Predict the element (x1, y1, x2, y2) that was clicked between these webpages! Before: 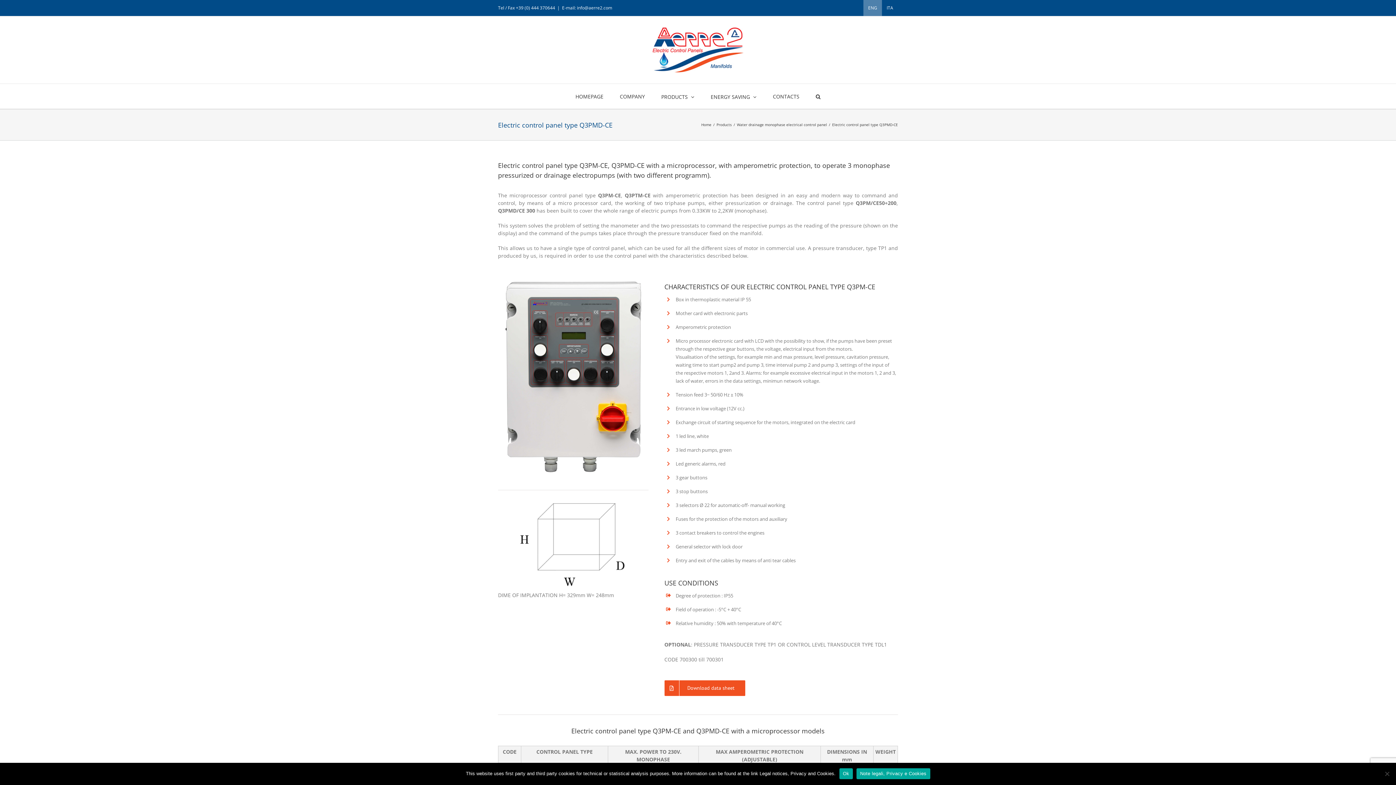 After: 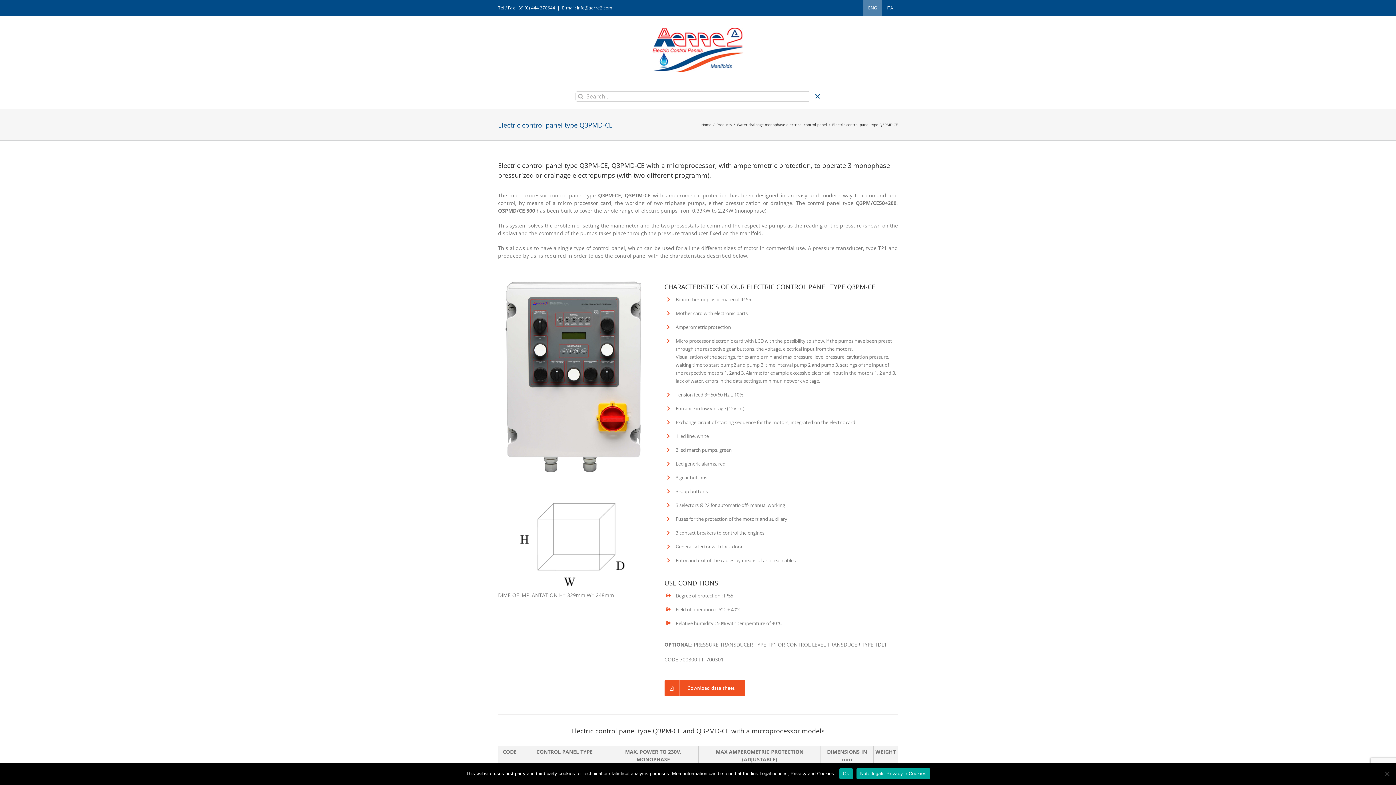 Action: bbox: (816, 84, 820, 108) label: Search